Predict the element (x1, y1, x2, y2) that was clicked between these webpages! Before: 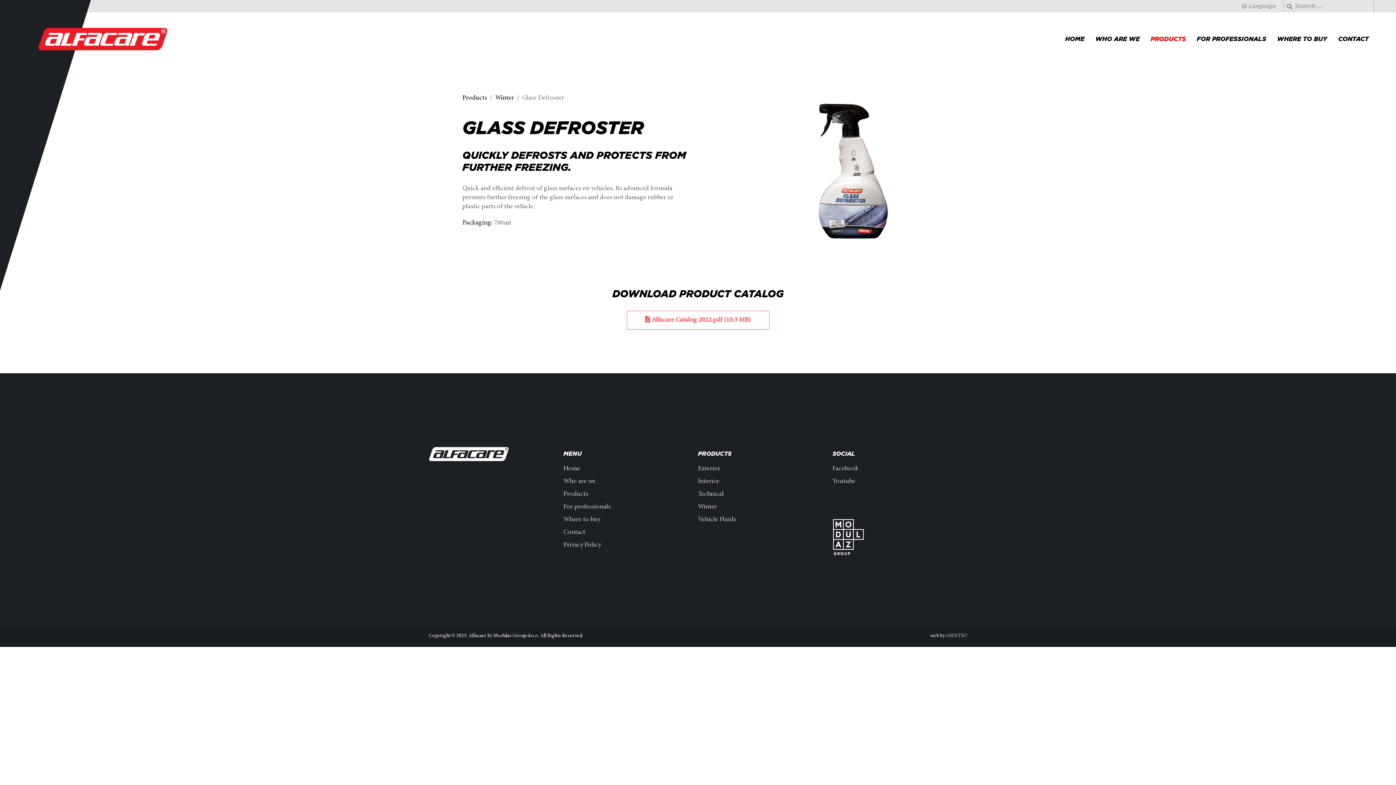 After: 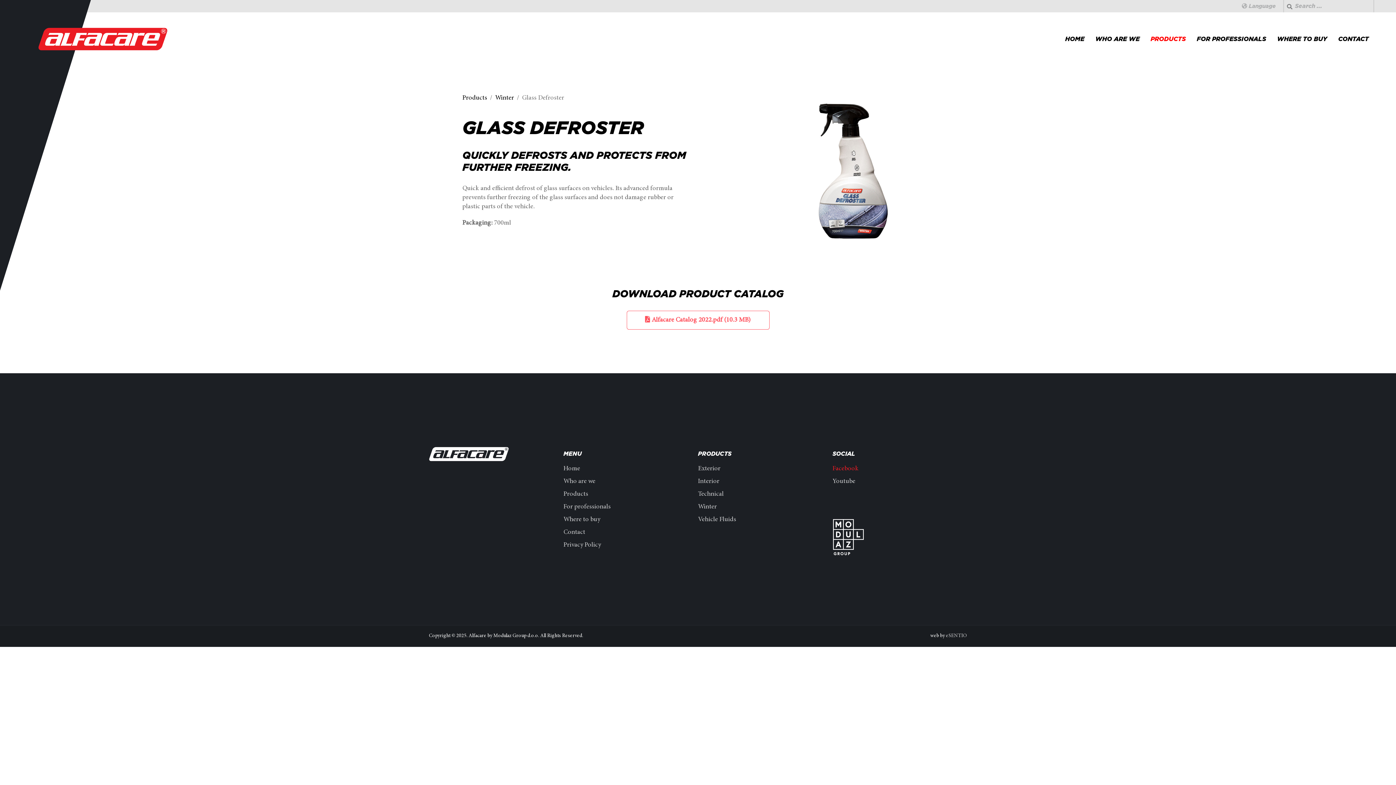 Action: bbox: (832, 465, 858, 472) label: Facebook